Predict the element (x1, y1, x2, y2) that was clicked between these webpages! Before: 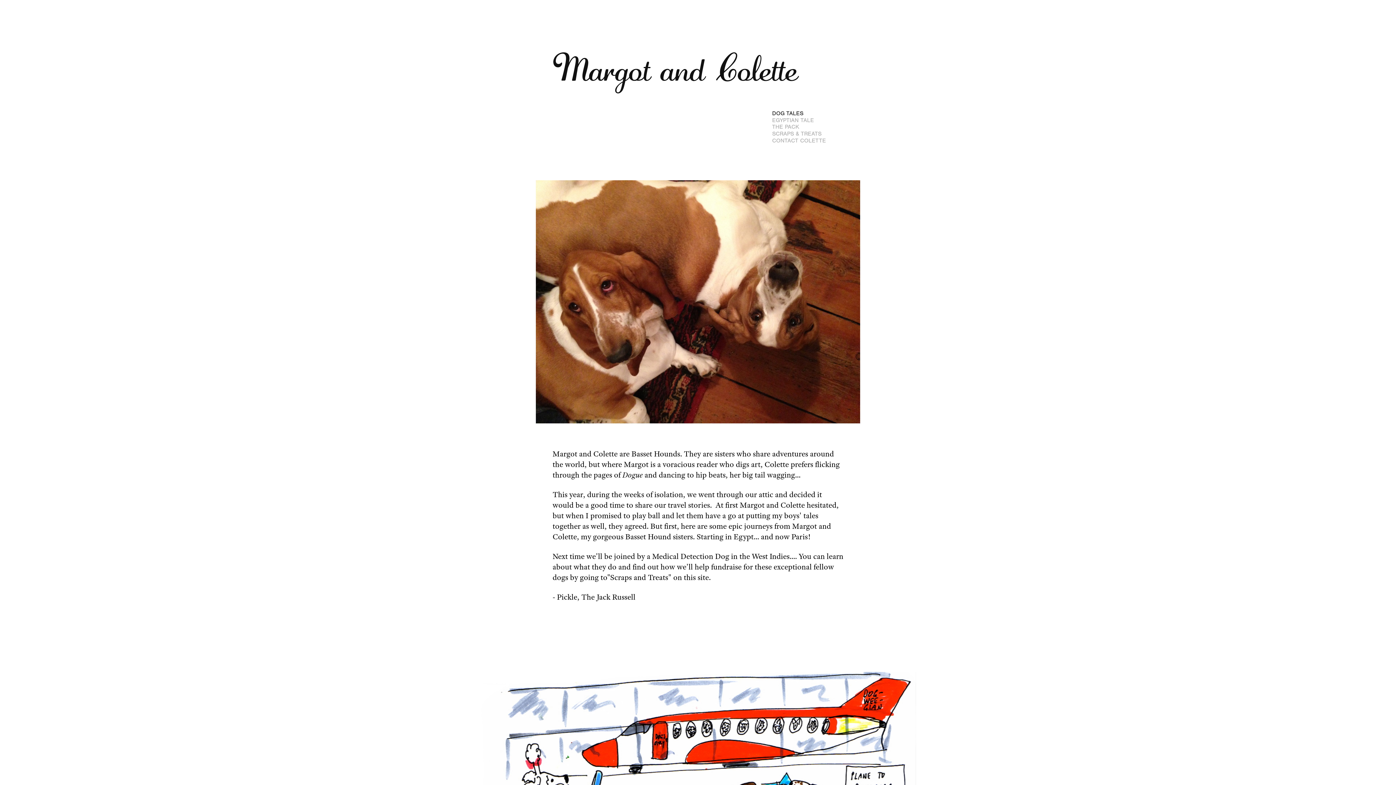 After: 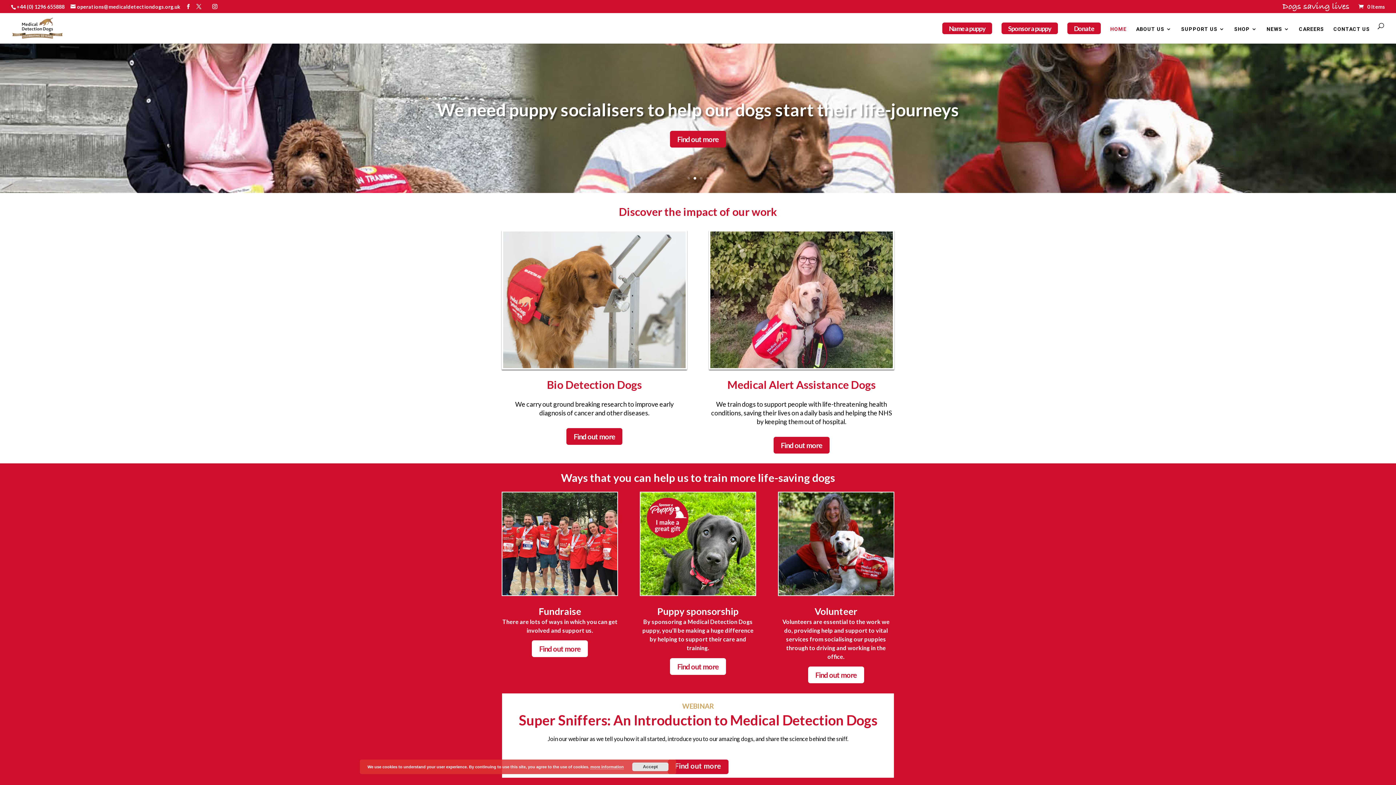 Action: bbox: (652, 551, 729, 561) label: Medical Detection Dog